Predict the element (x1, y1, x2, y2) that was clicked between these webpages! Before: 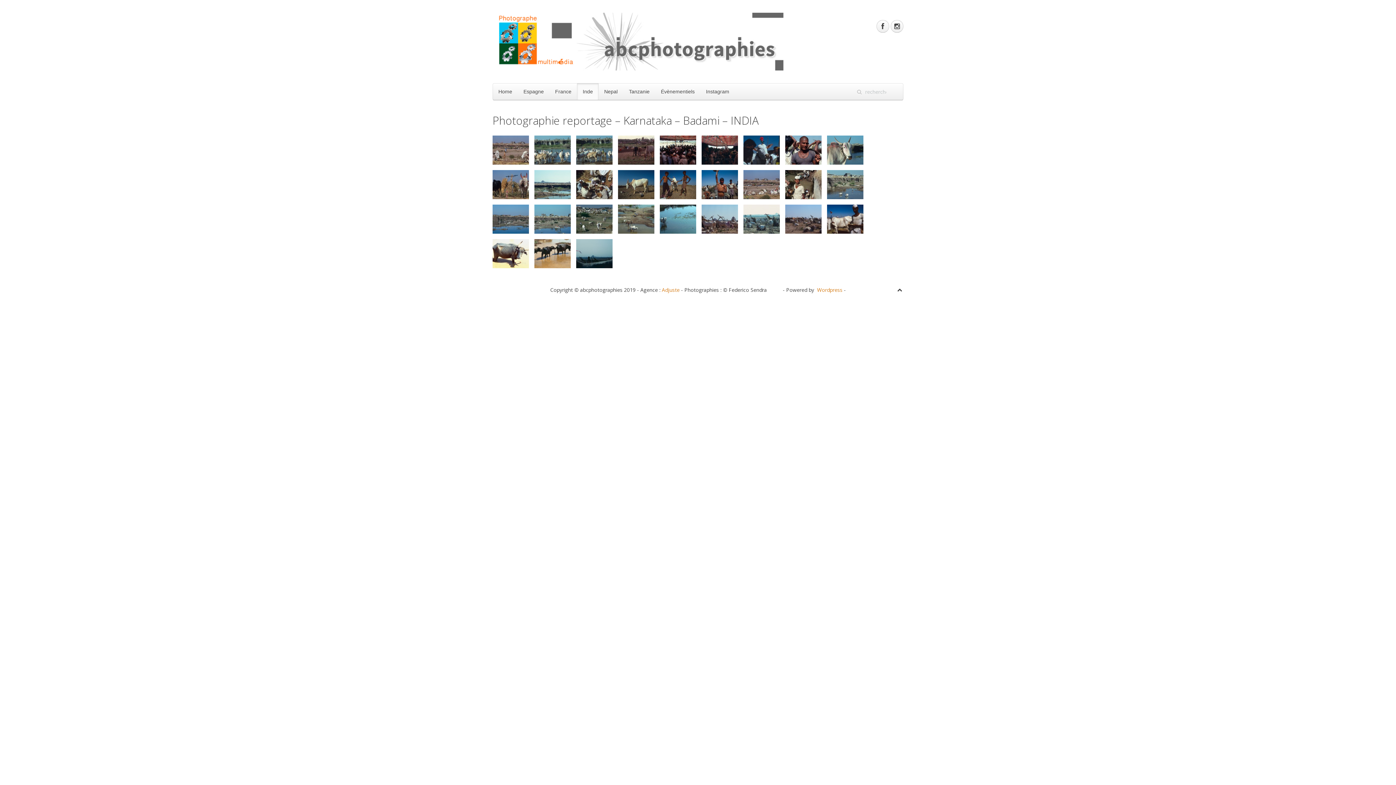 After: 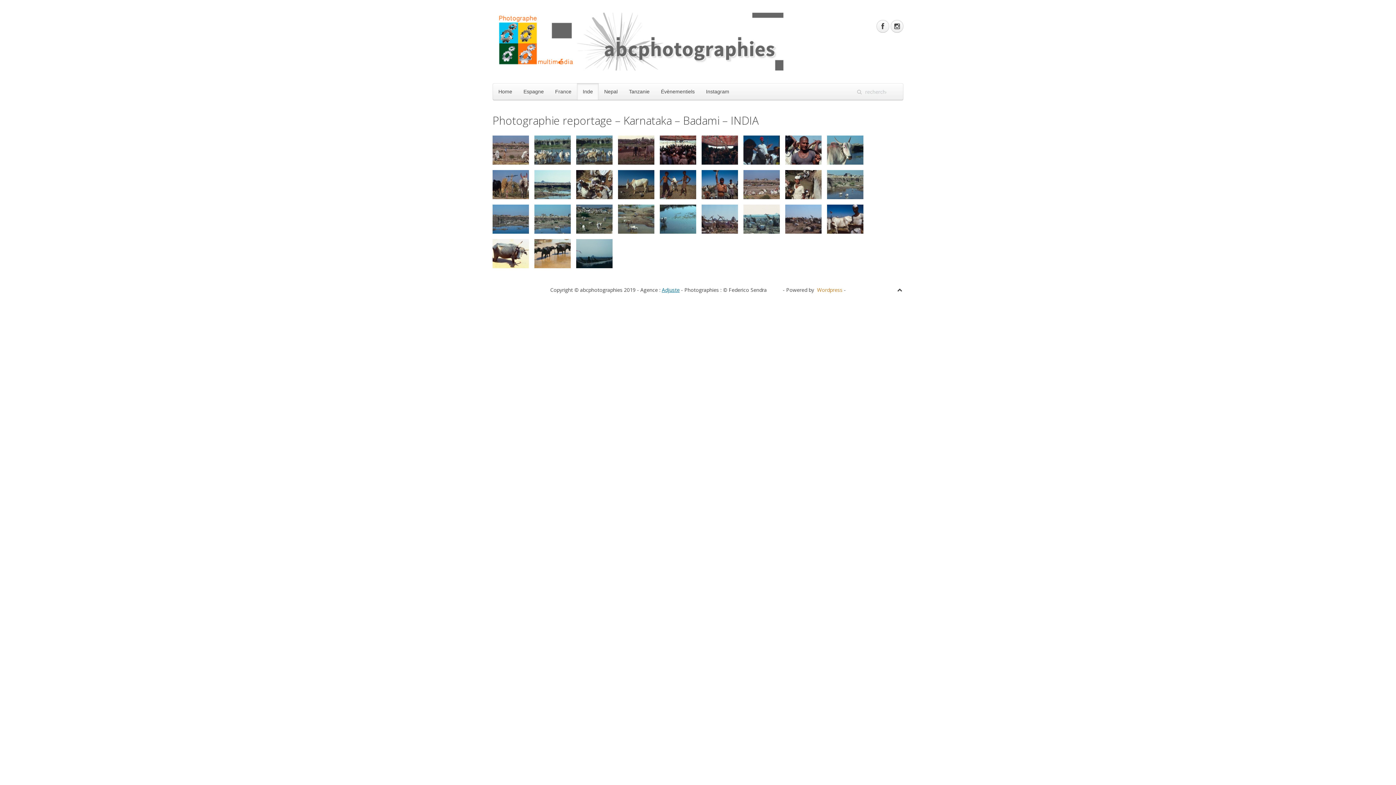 Action: label: Adjuste bbox: (662, 286, 679, 293)